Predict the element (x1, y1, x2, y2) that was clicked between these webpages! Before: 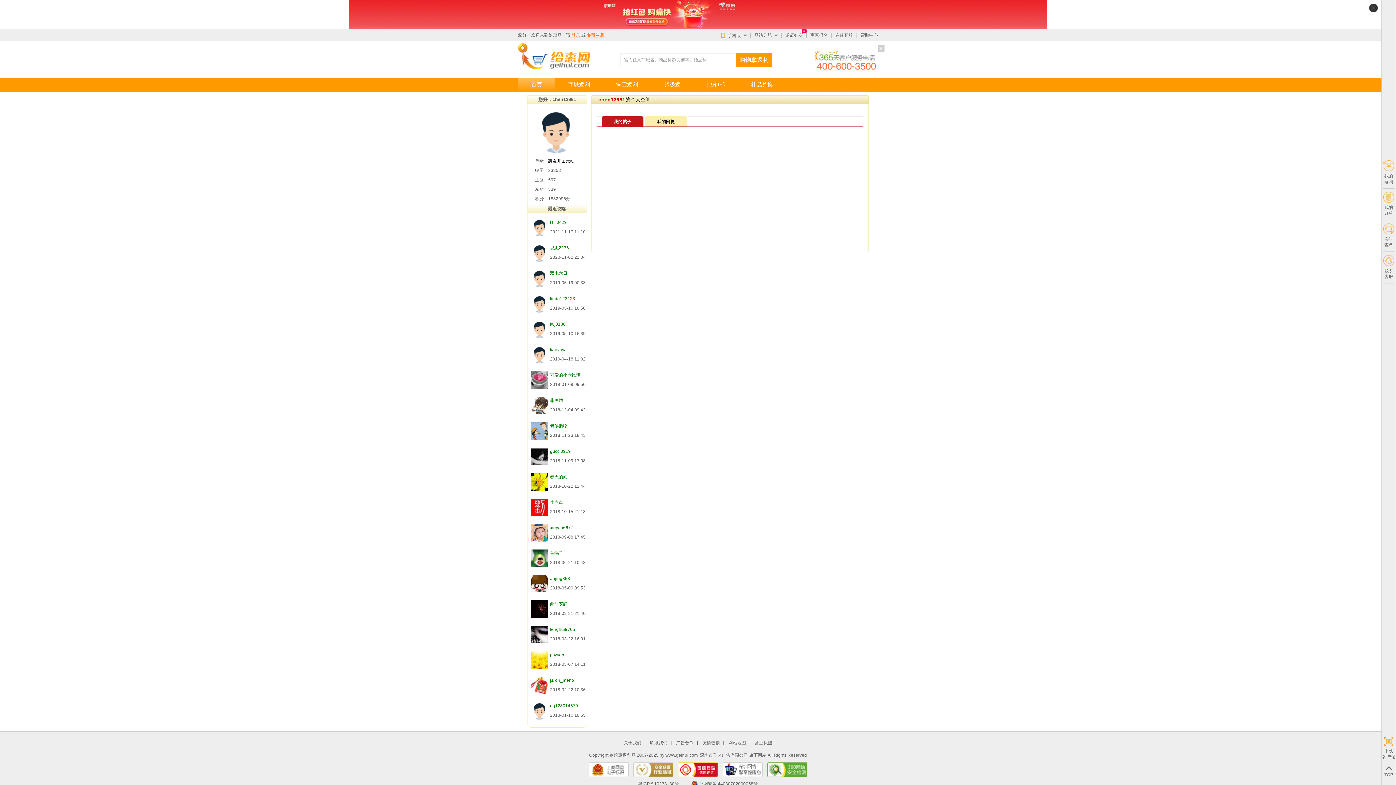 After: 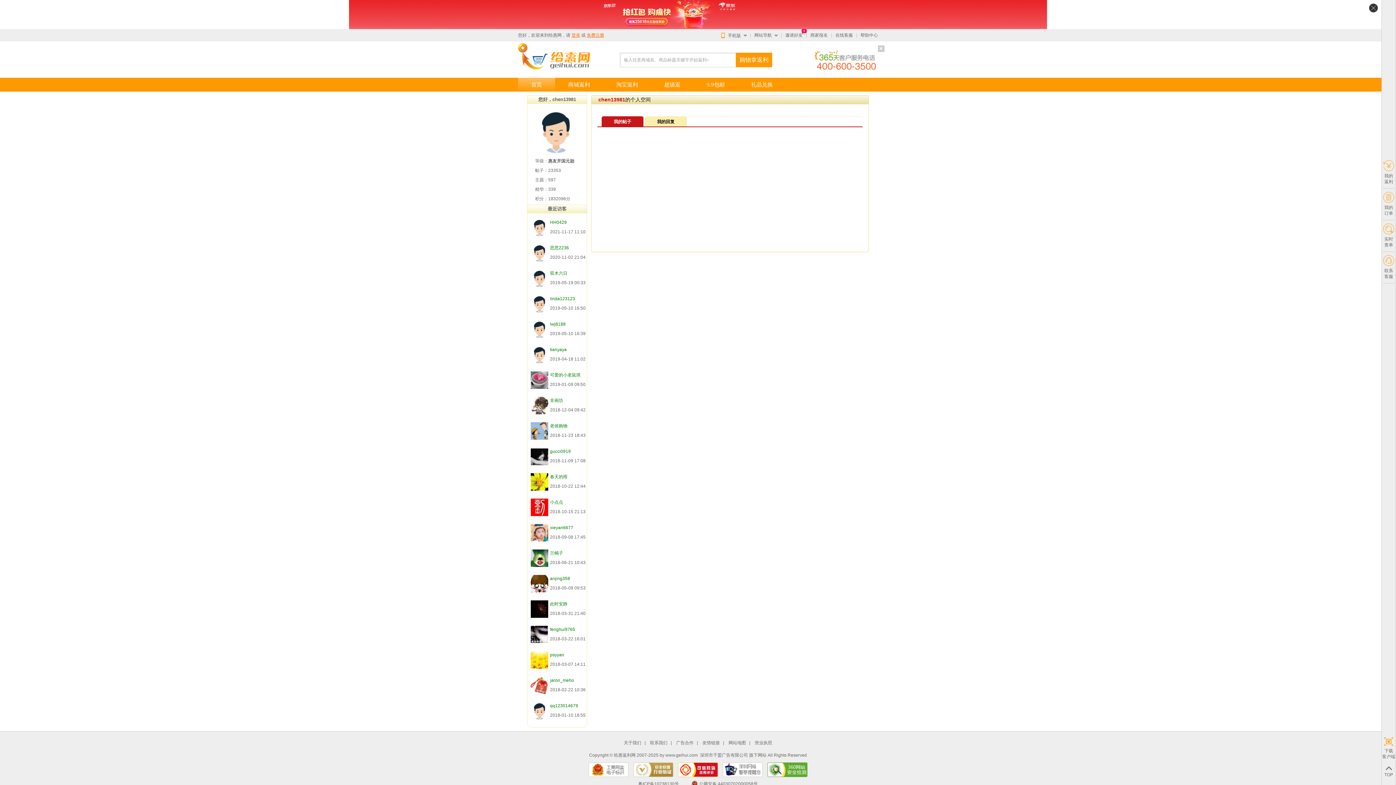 Action: bbox: (588, 762, 628, 779)